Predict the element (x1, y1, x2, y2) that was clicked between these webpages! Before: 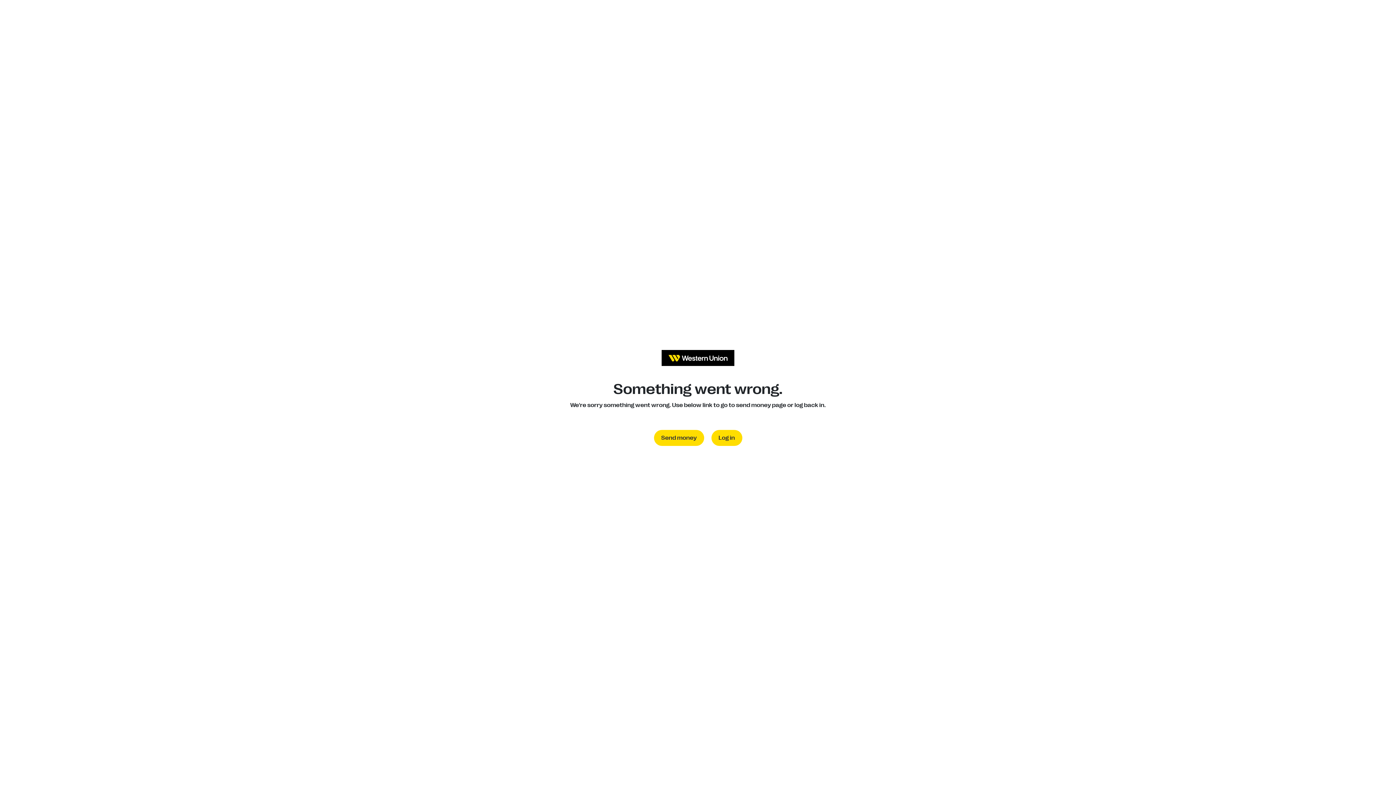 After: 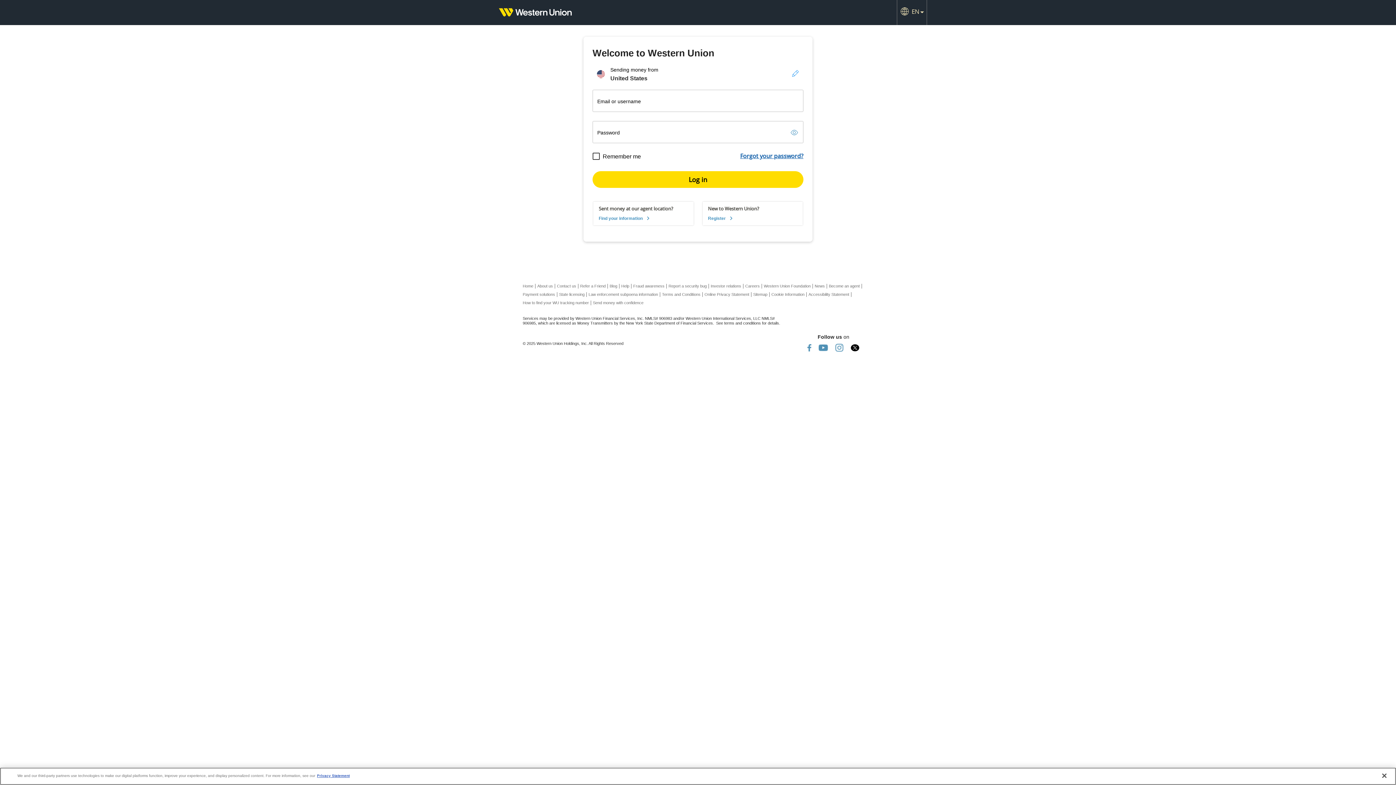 Action: label: Log in bbox: (711, 430, 742, 446)